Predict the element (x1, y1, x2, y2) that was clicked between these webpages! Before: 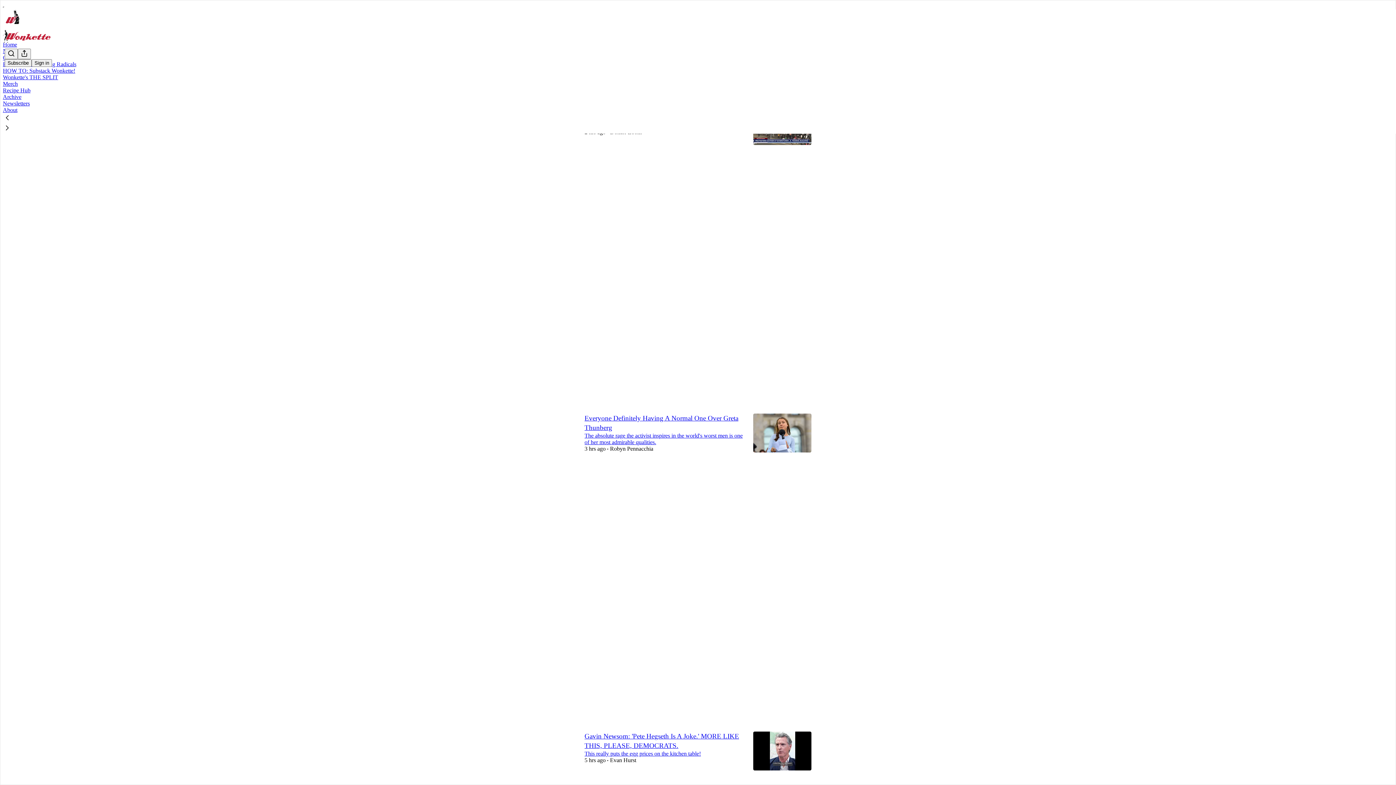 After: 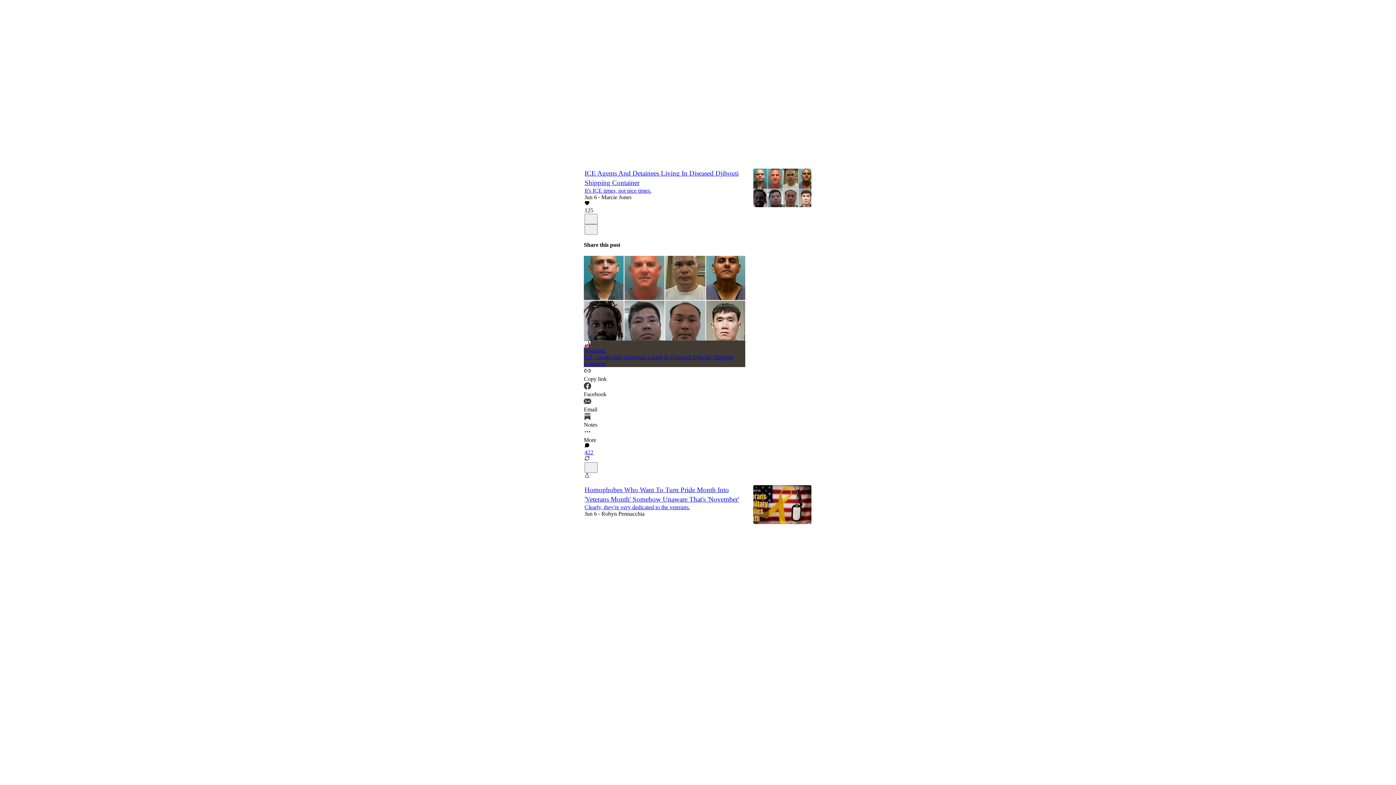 Action: bbox: (584, 452, 744, 465) label: Like (184)